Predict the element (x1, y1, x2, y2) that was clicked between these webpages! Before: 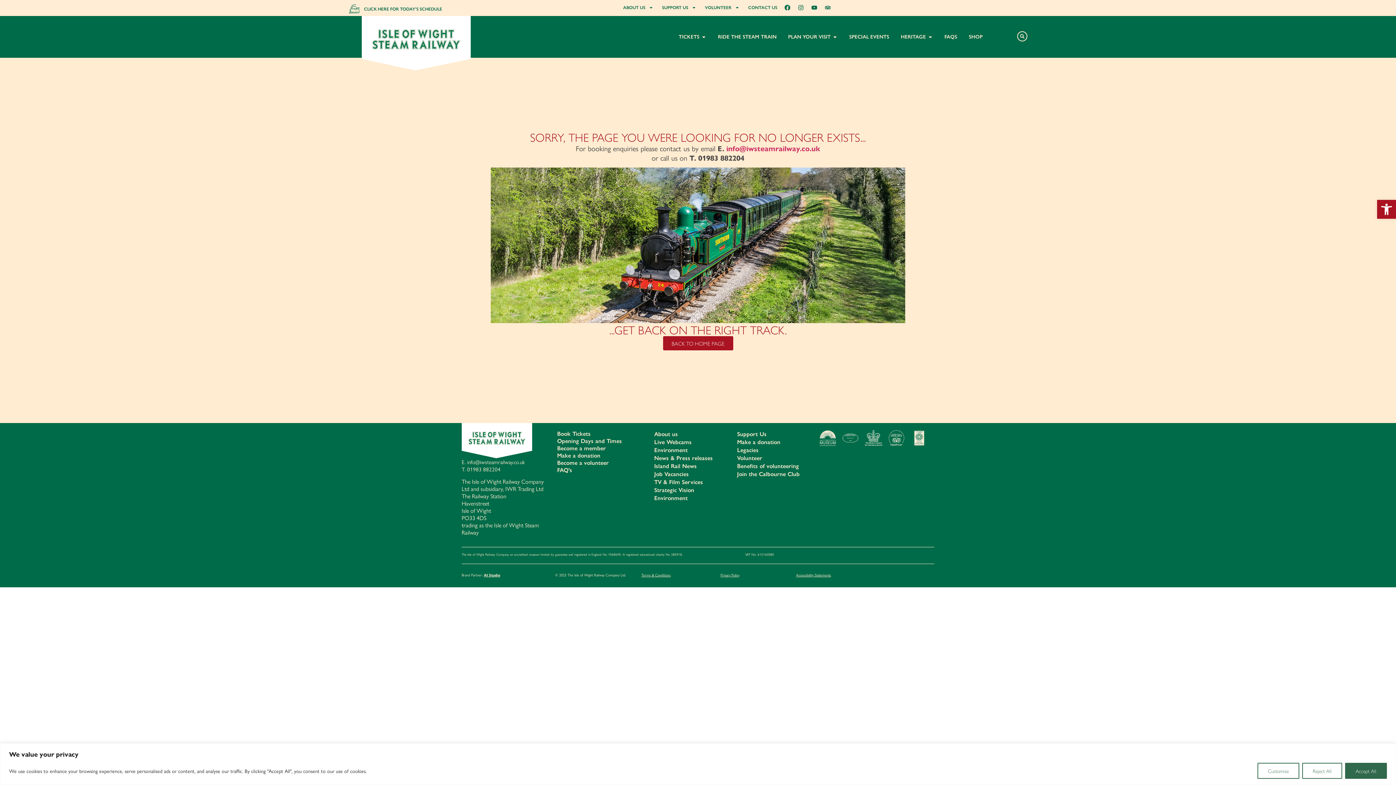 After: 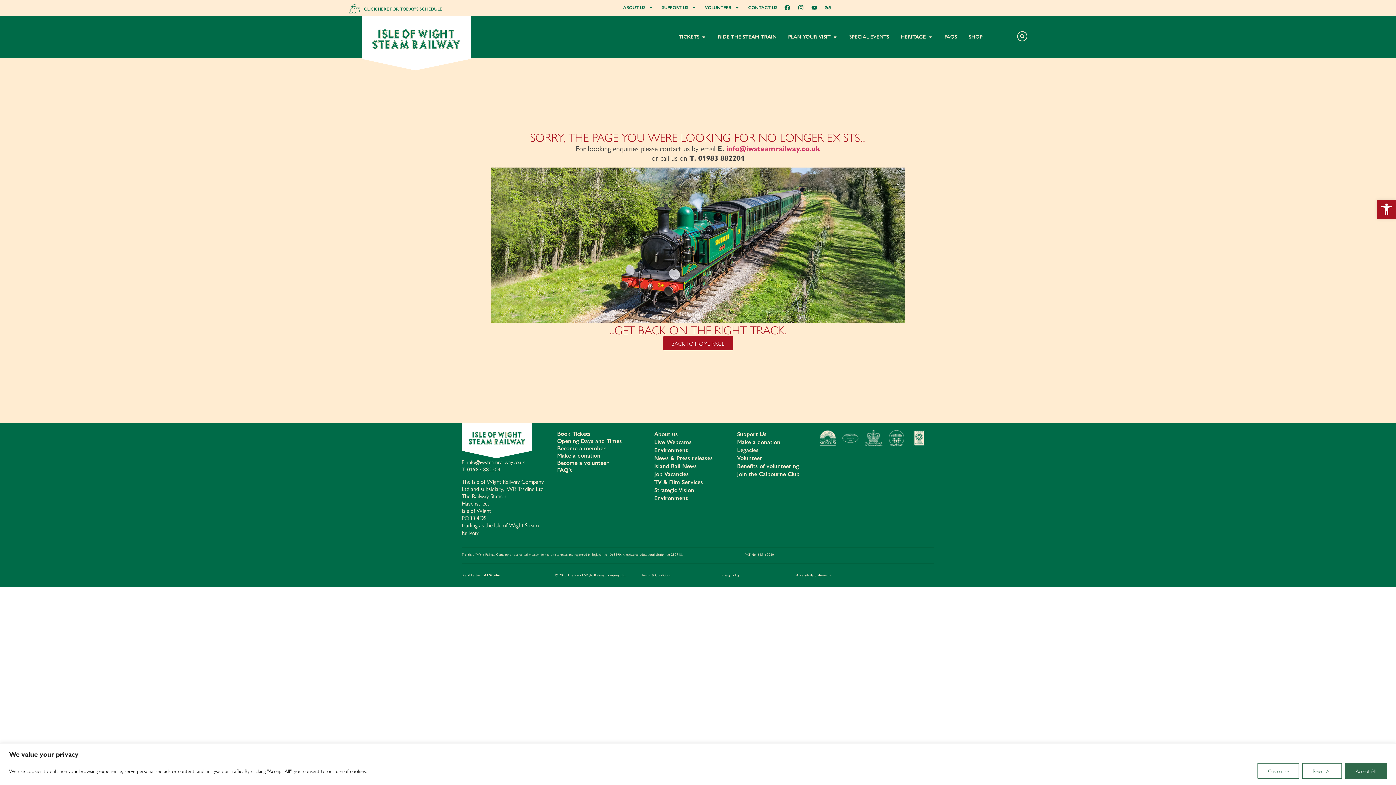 Action: bbox: (467, 458, 525, 465) label: info@iwsteamrailway.co.uk